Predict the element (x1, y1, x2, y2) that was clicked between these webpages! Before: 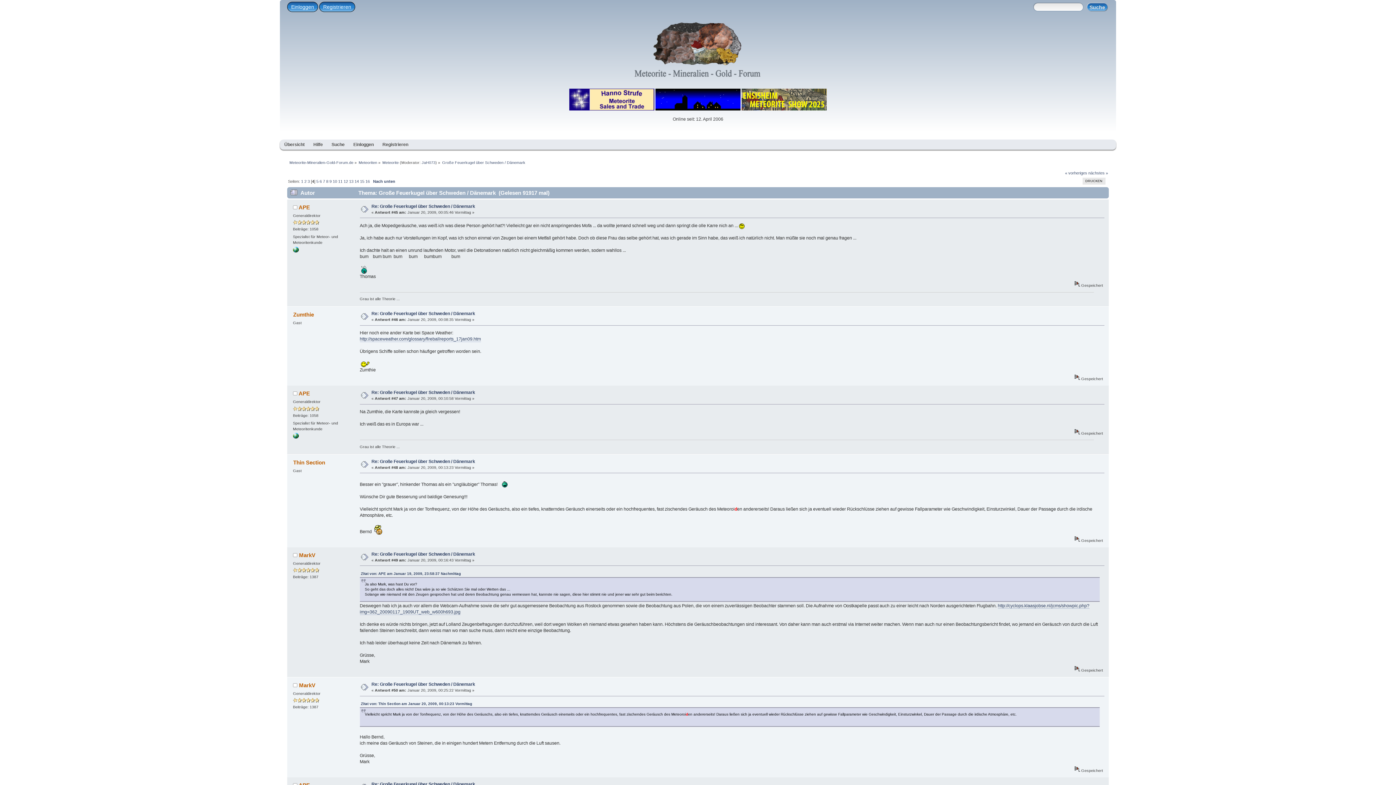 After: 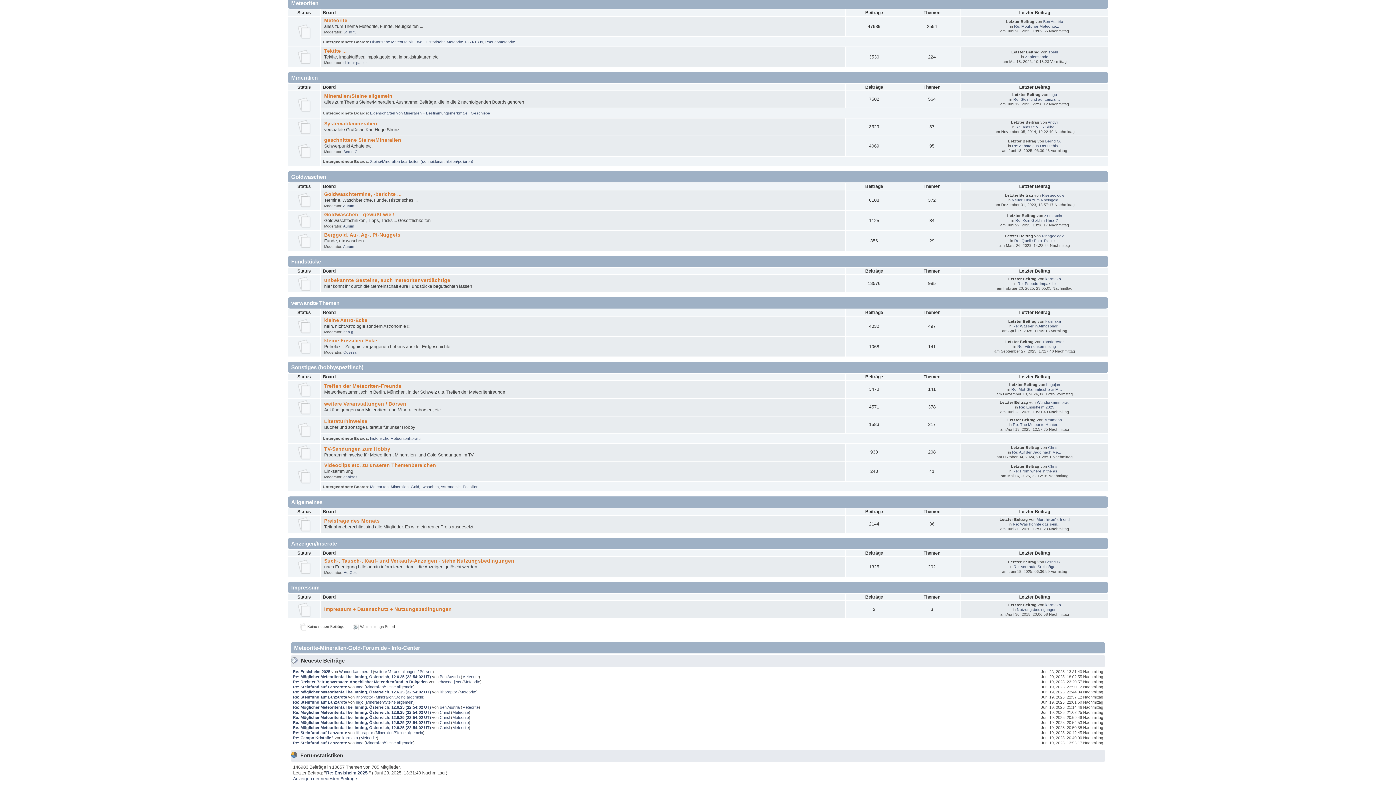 Action: label: Meteoriten bbox: (358, 160, 377, 164)